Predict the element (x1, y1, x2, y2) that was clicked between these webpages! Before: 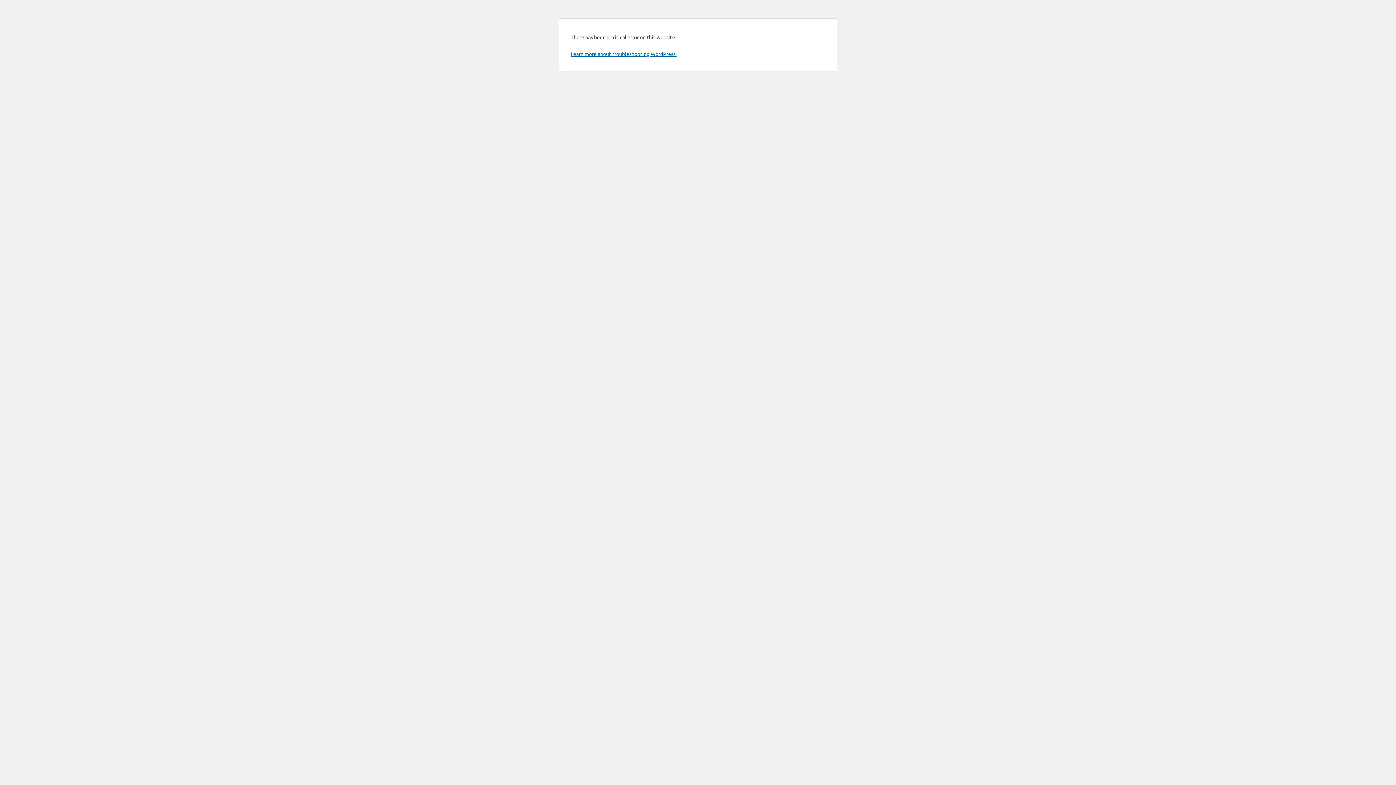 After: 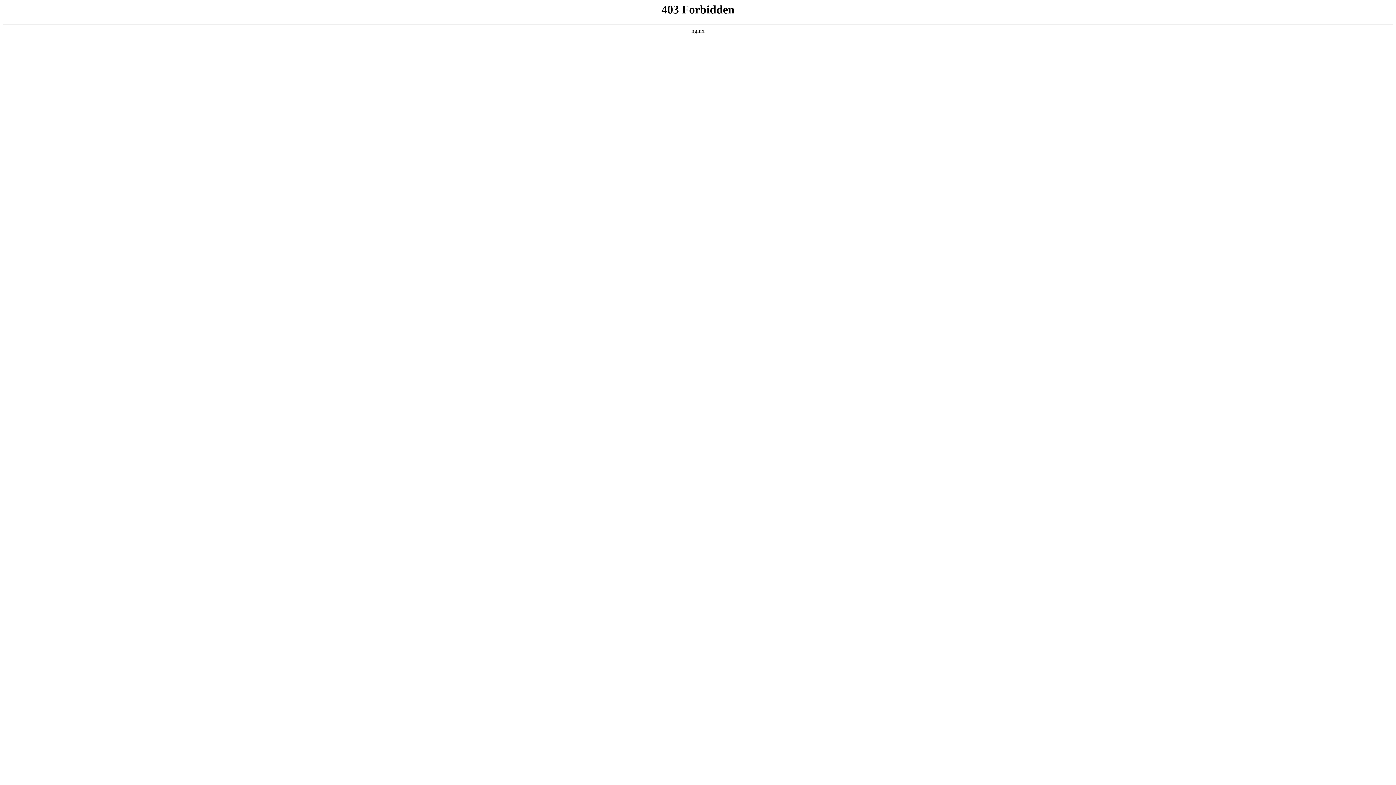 Action: label: Learn more about troubleshooting WordPress. bbox: (570, 50, 676, 57)